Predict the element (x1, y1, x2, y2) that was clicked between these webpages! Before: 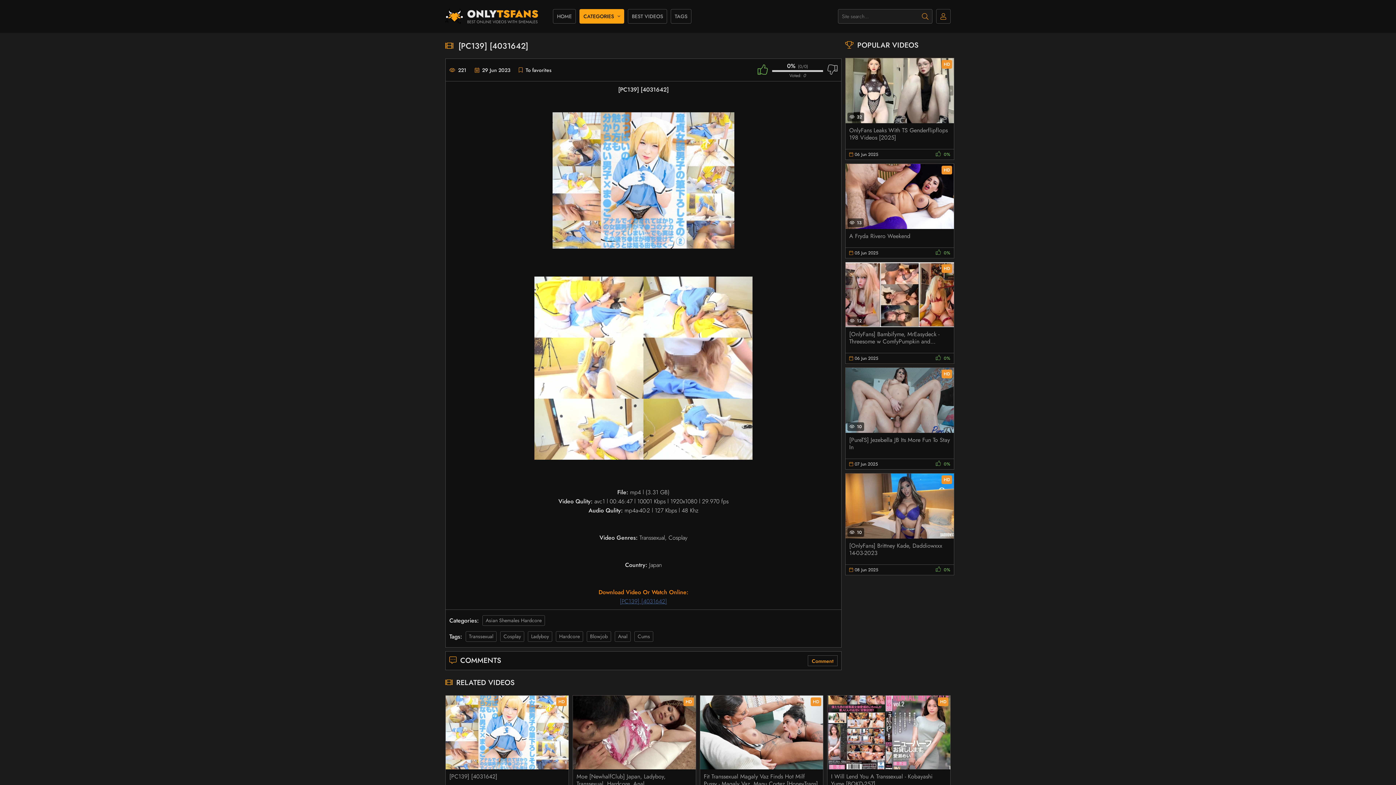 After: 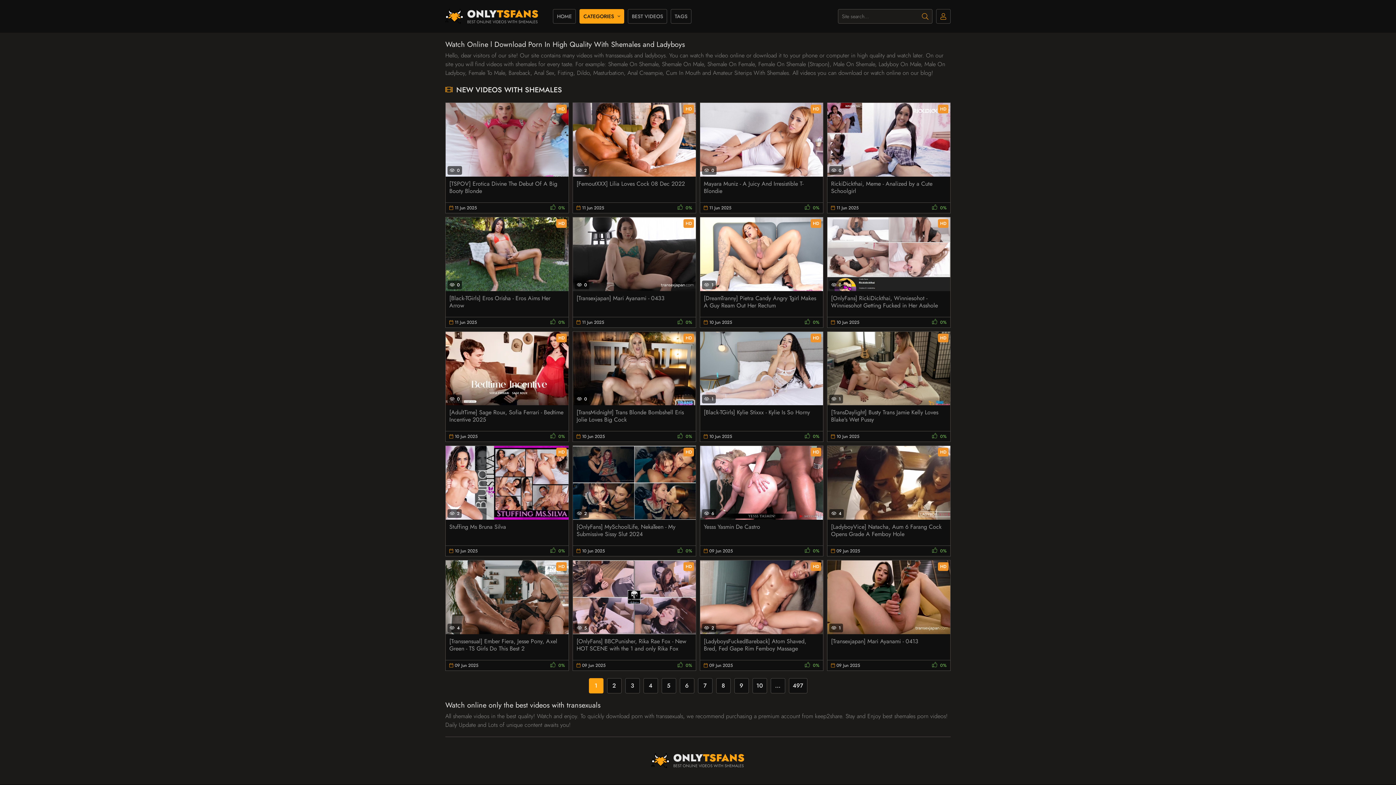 Action: label: HOME bbox: (553, 9, 576, 23)